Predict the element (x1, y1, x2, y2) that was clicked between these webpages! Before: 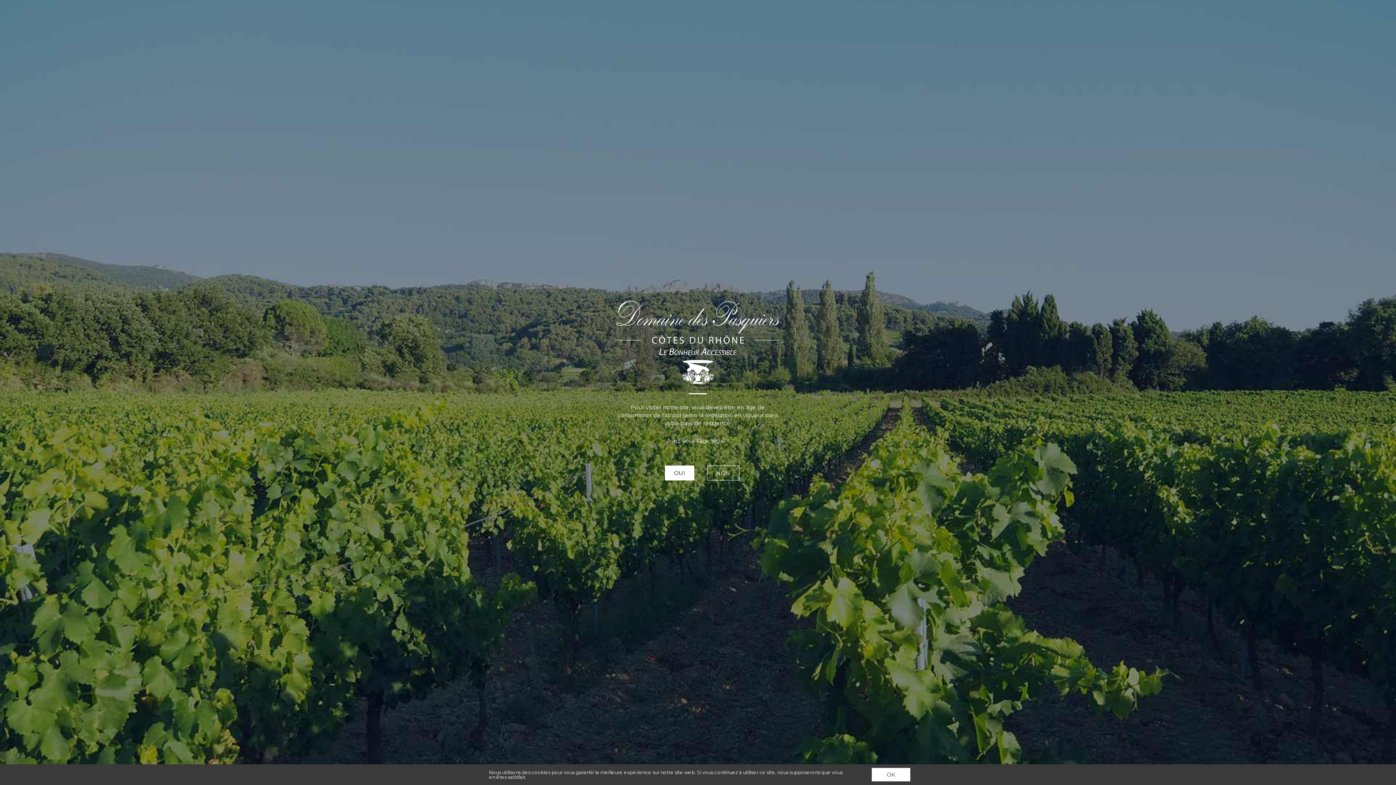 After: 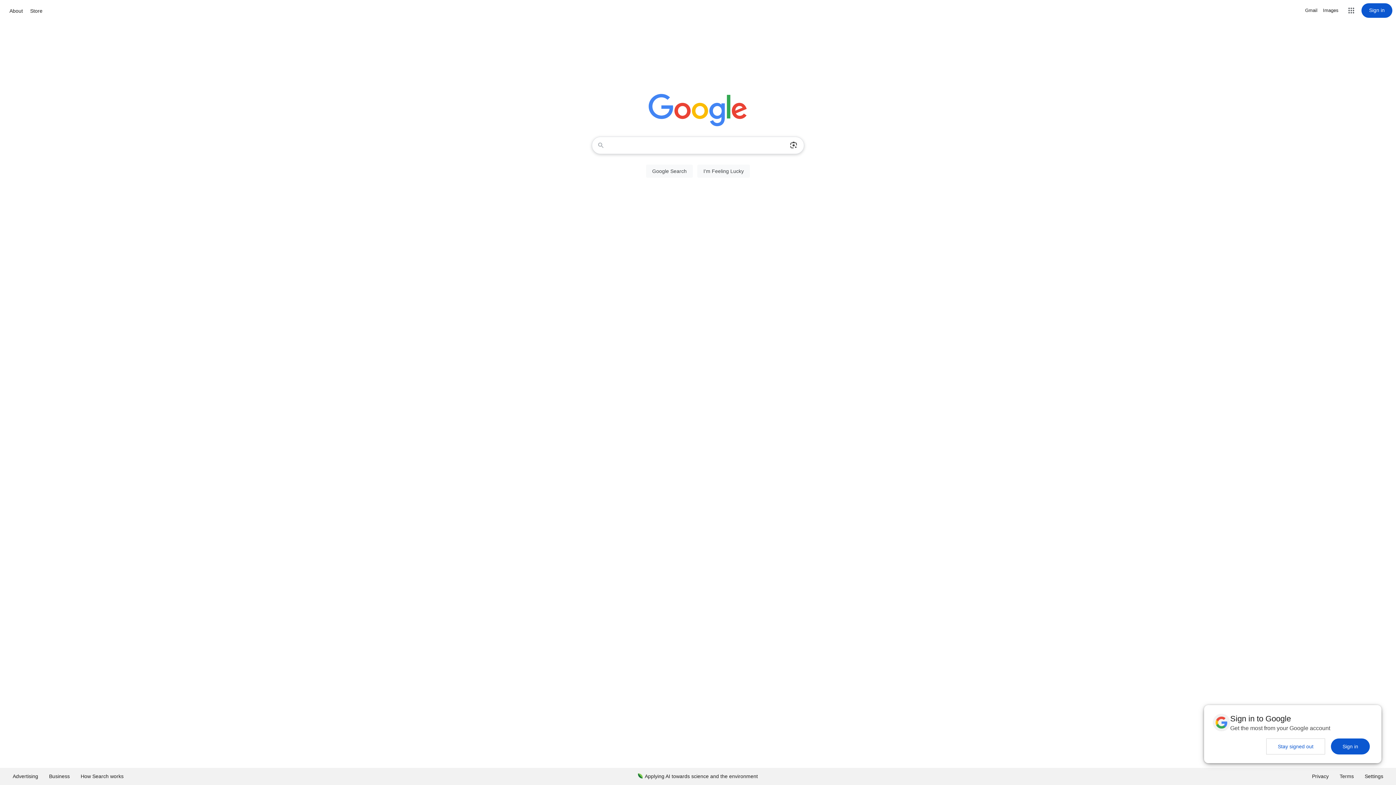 Action: label: NON bbox: (707, 465, 739, 480)